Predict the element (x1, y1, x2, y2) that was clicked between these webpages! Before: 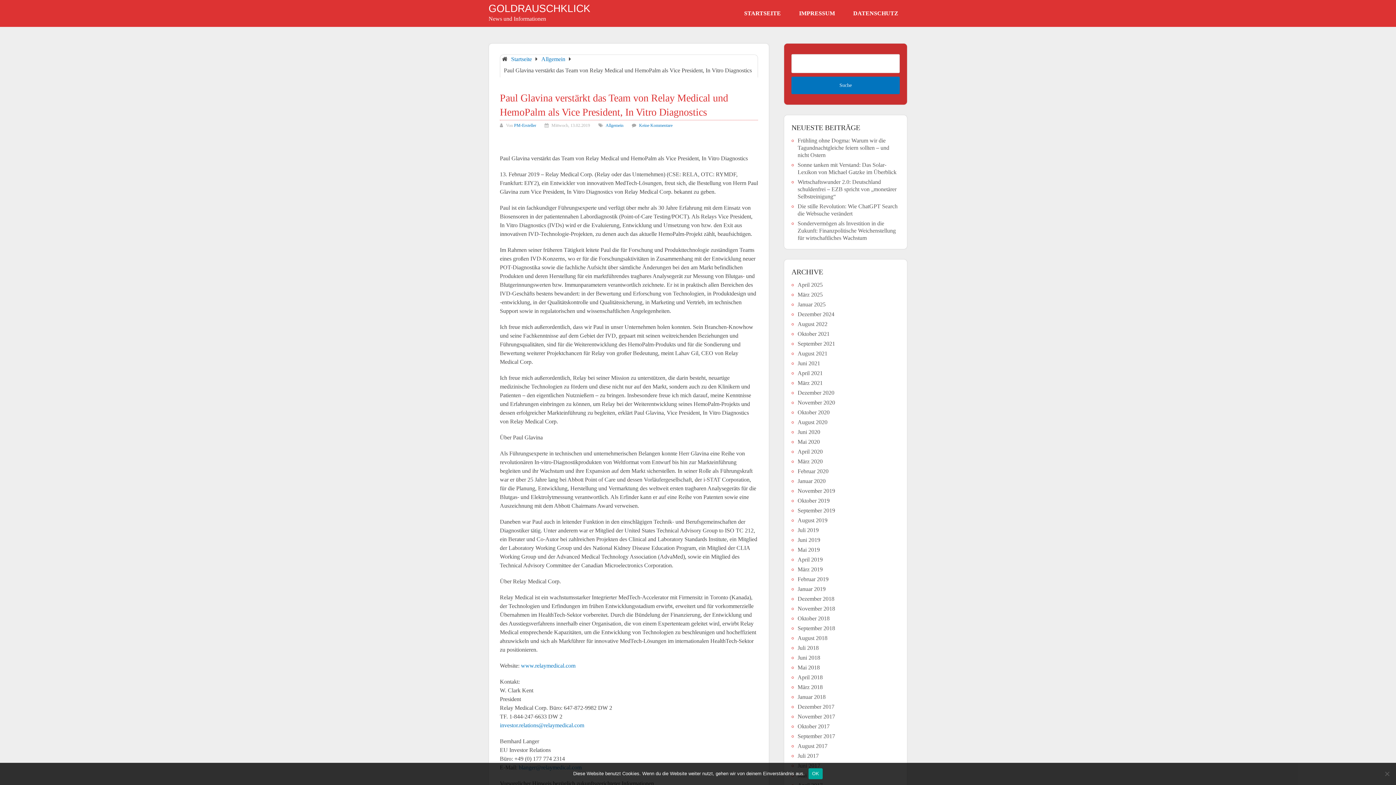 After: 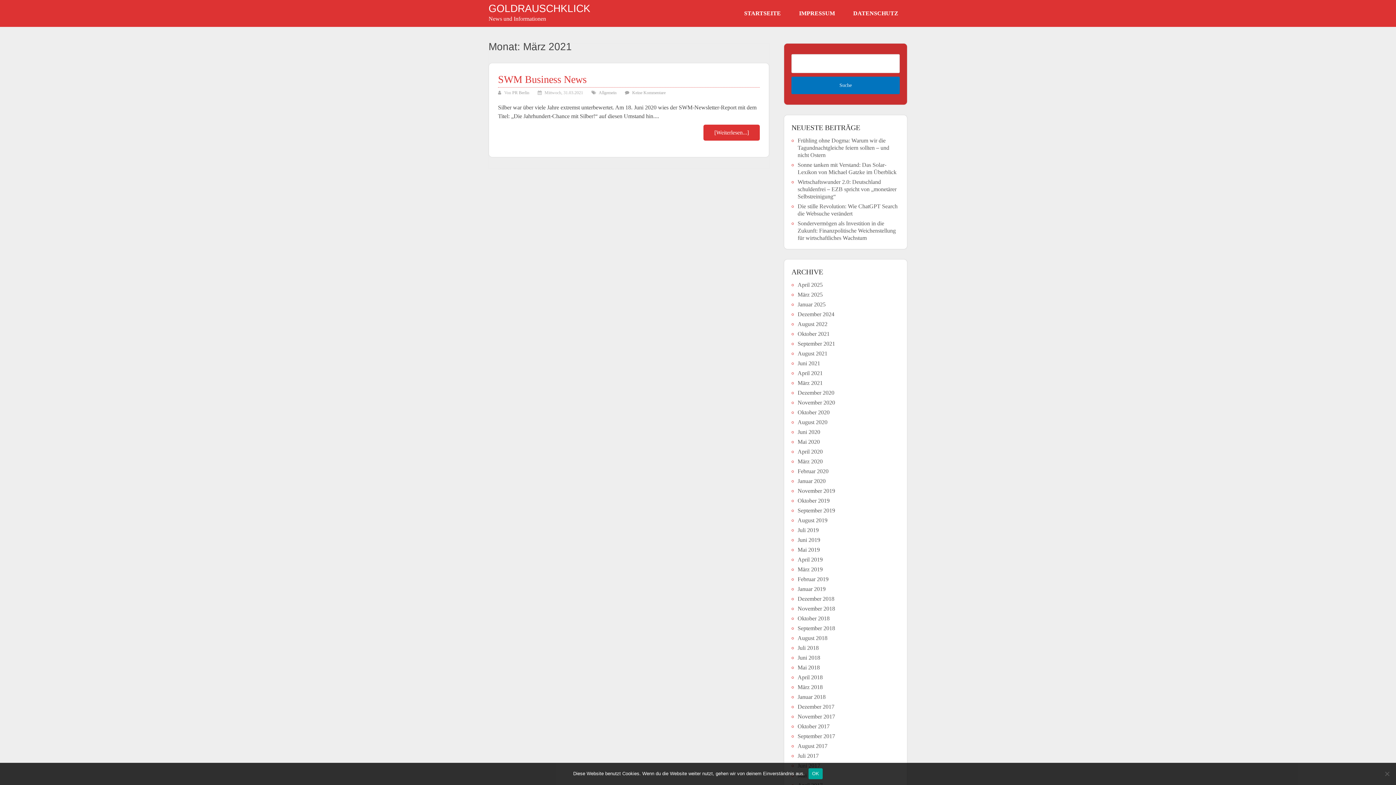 Action: label: März 2021 bbox: (797, 379, 822, 386)